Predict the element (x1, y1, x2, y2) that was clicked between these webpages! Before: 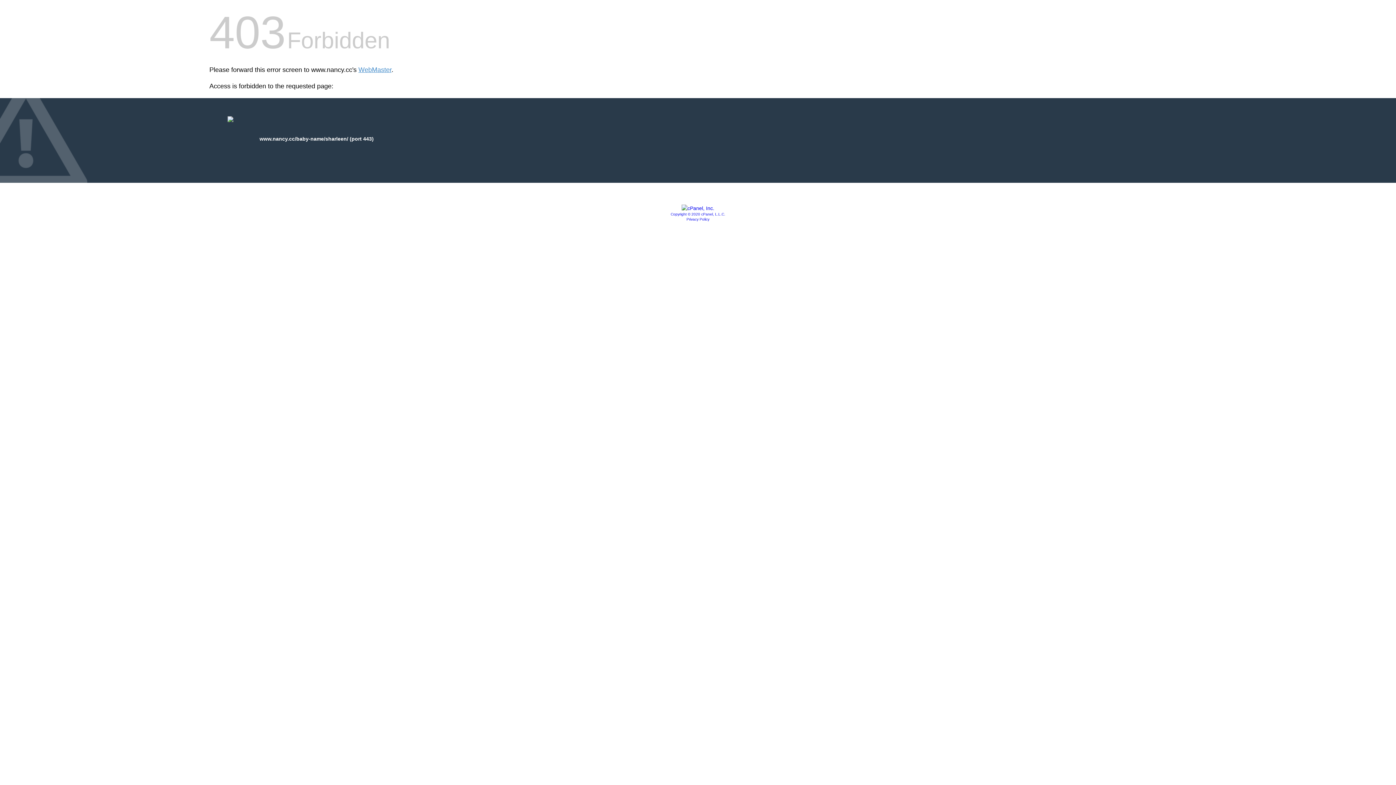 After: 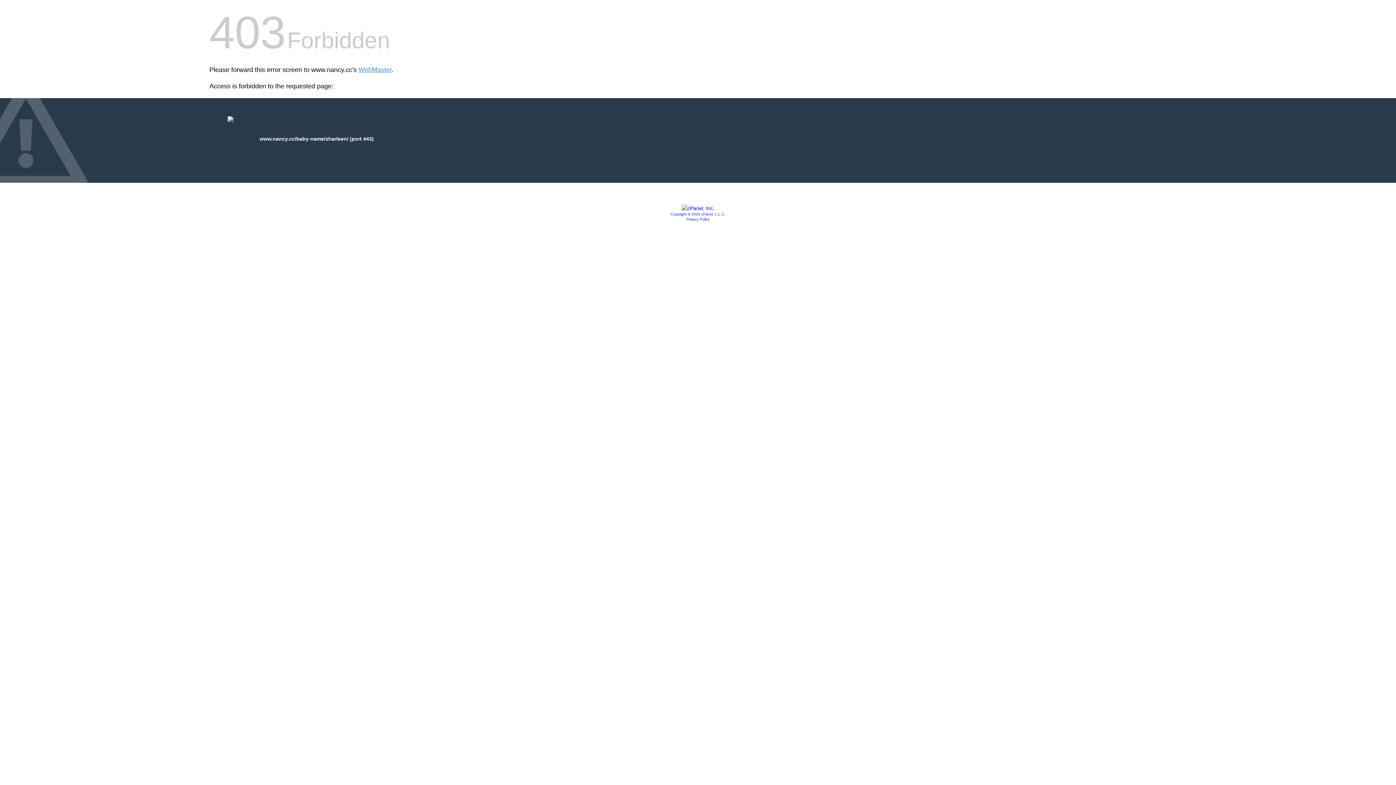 Action: bbox: (681, 205, 714, 211)